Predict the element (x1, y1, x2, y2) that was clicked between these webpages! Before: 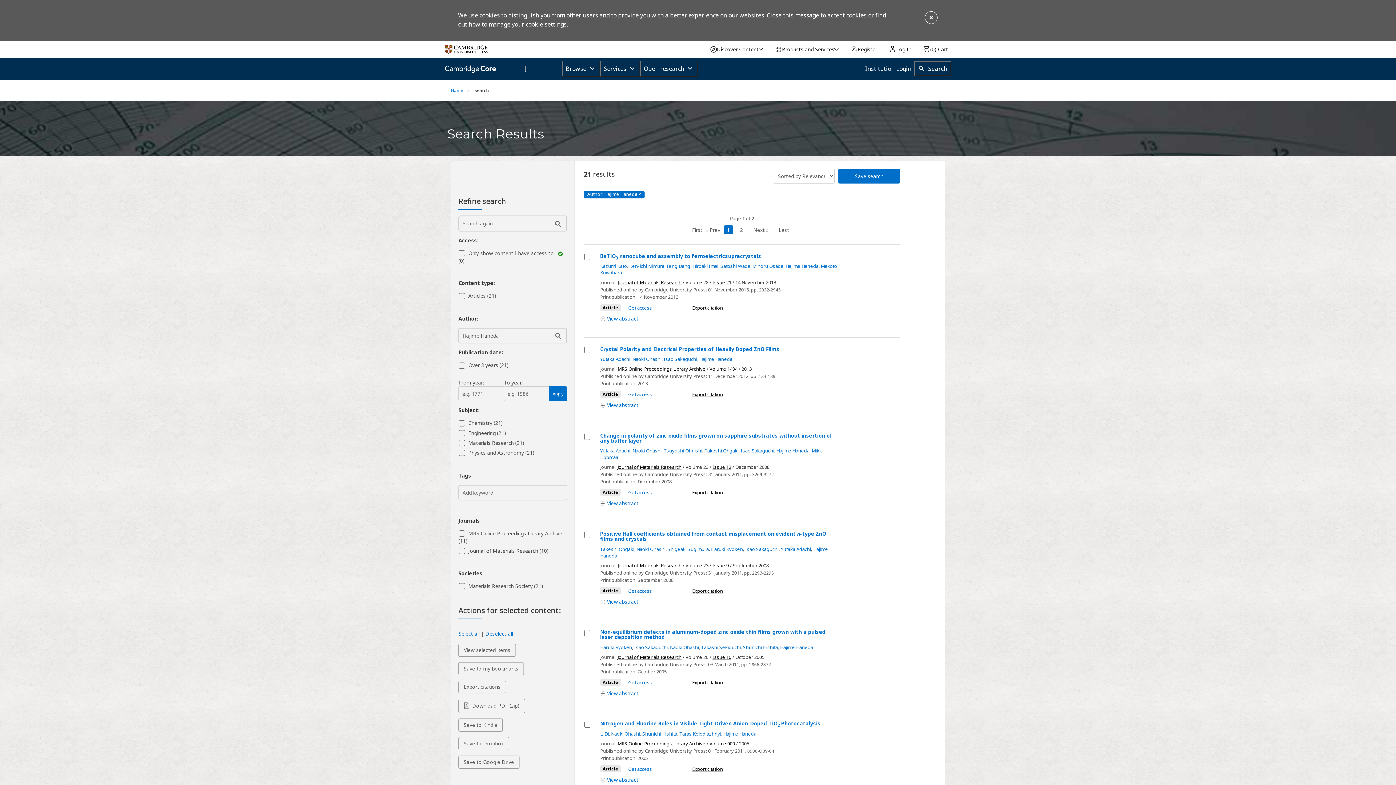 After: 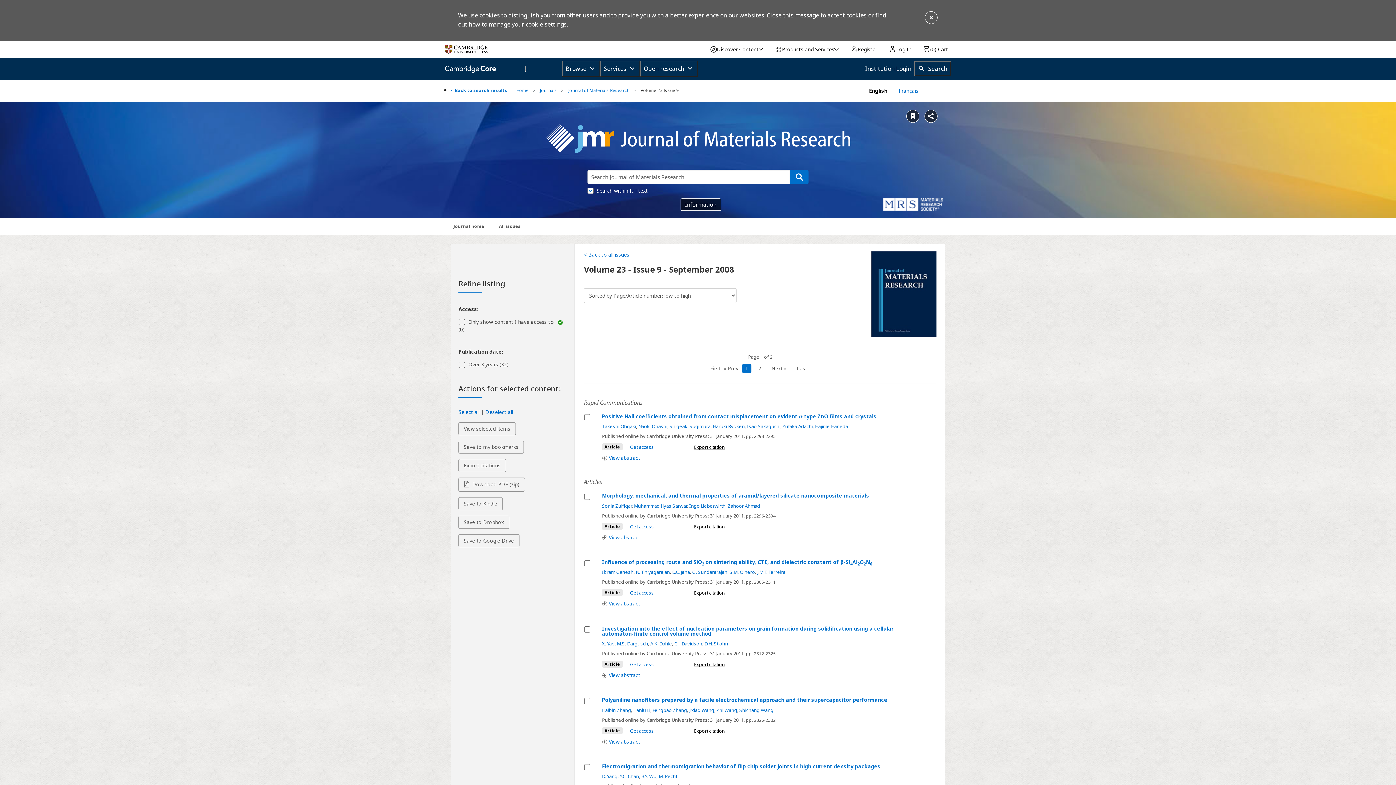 Action: label: Issue 9 bbox: (712, 562, 729, 568)